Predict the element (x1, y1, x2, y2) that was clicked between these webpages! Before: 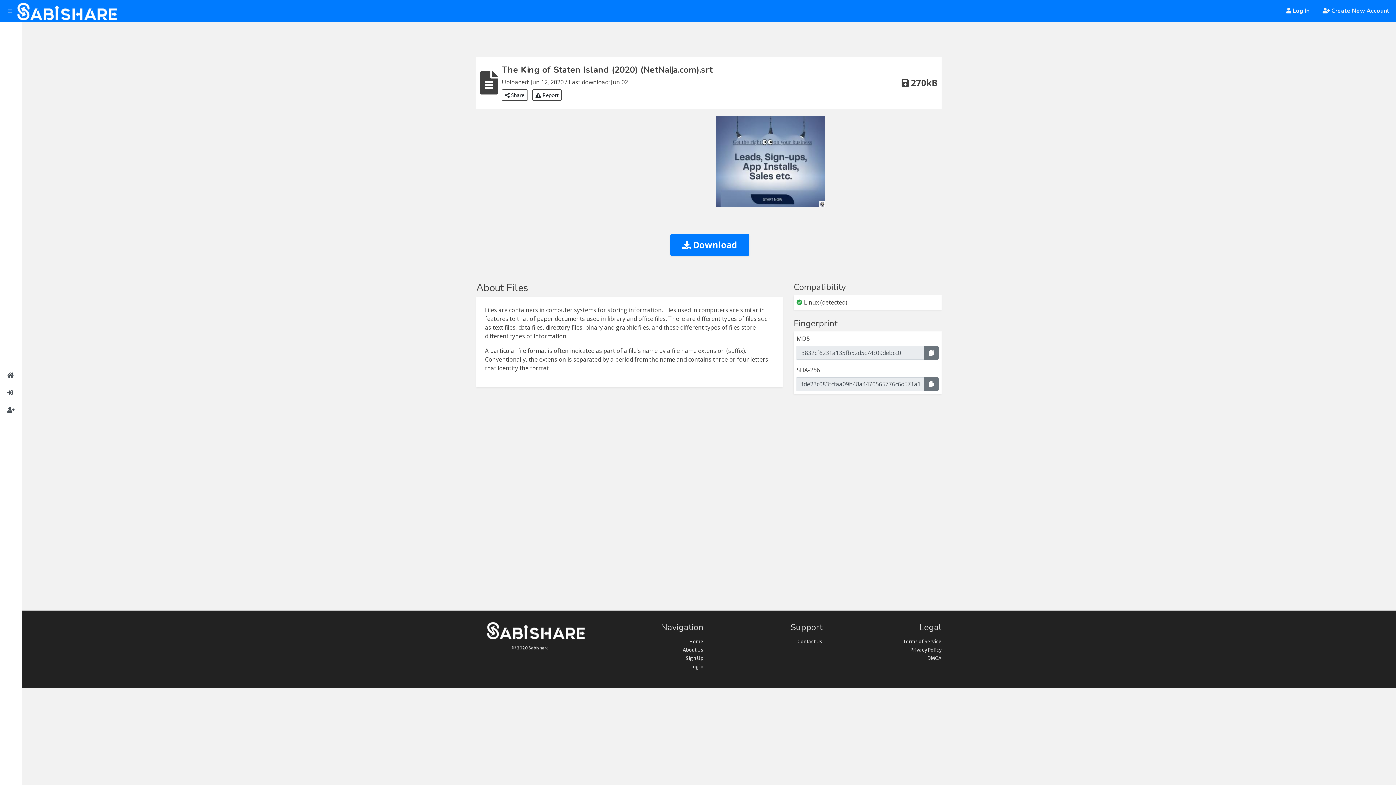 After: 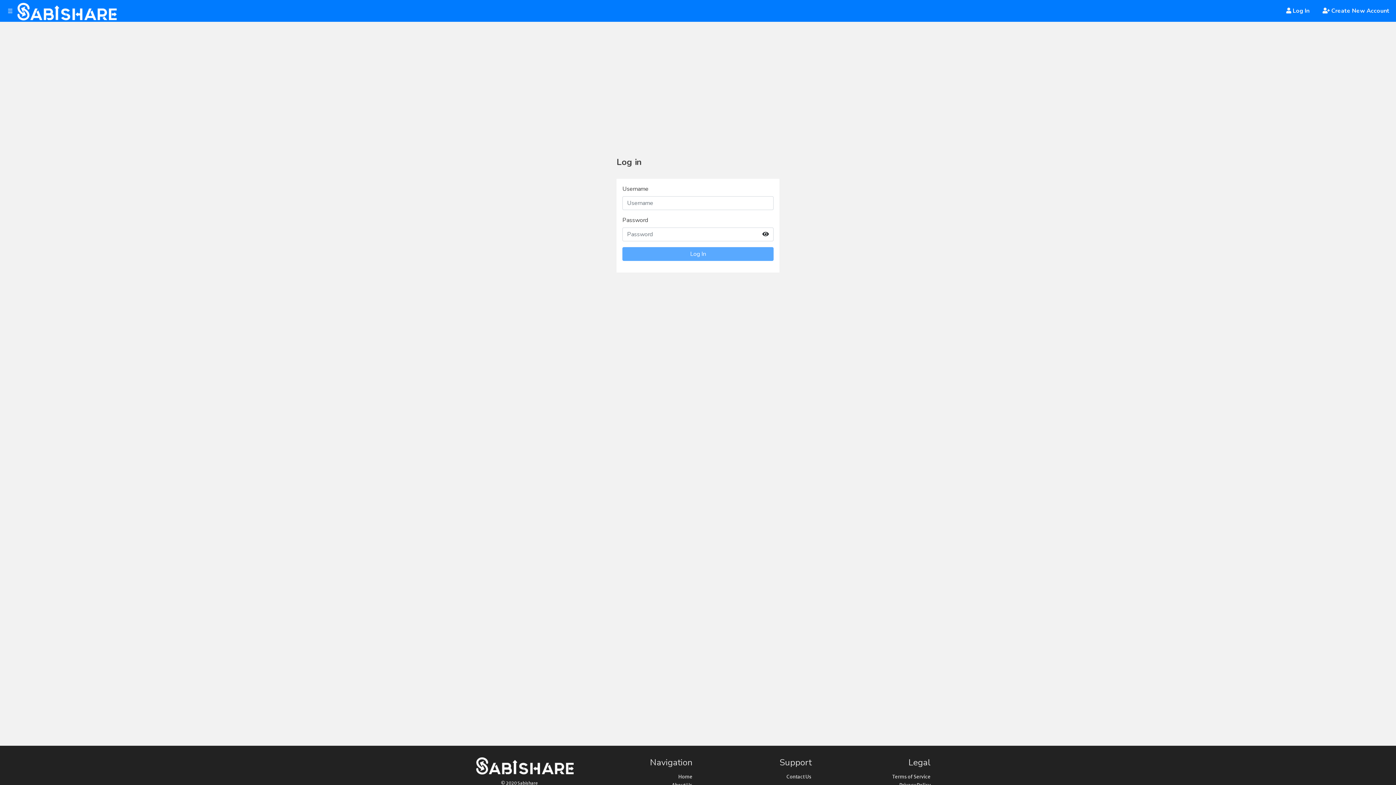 Action: bbox: (690, 664, 703, 670) label: Login